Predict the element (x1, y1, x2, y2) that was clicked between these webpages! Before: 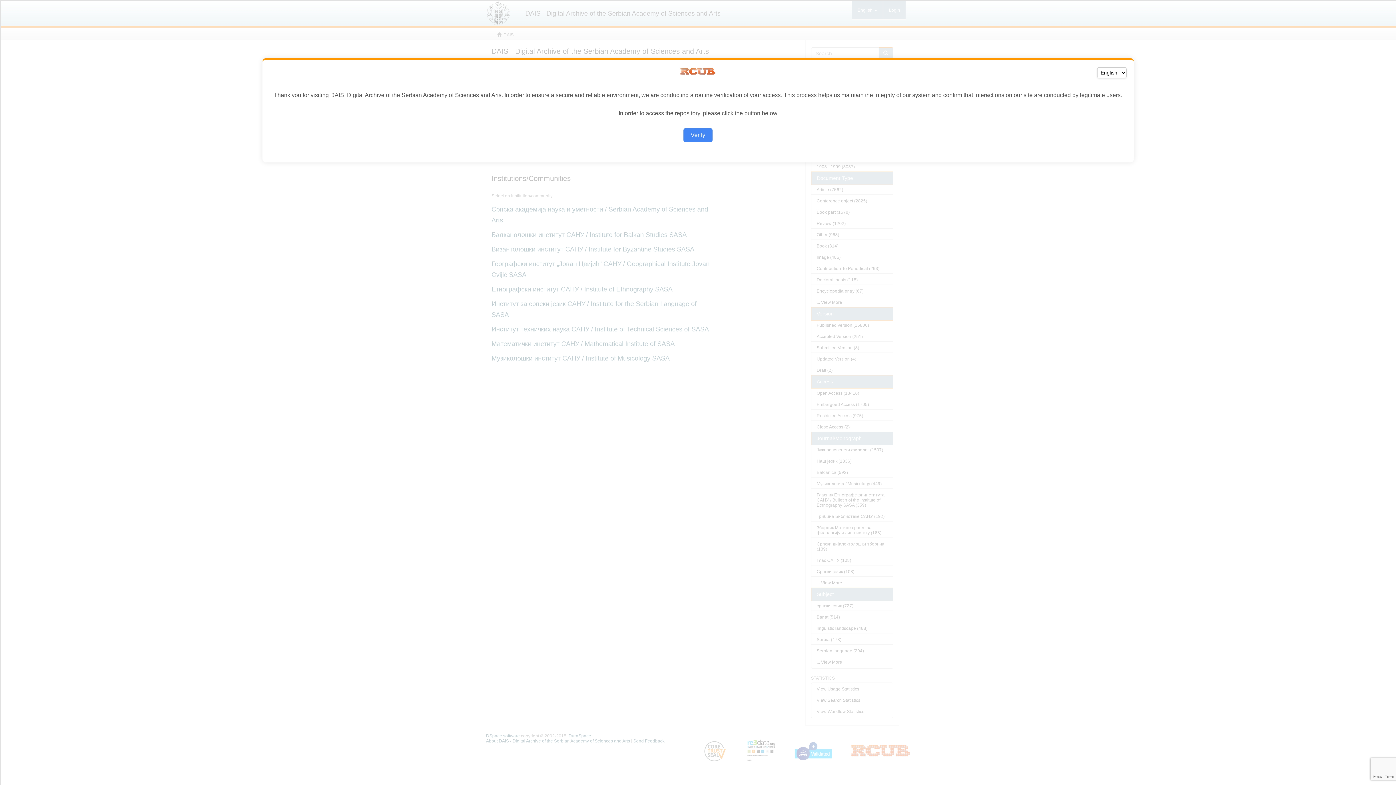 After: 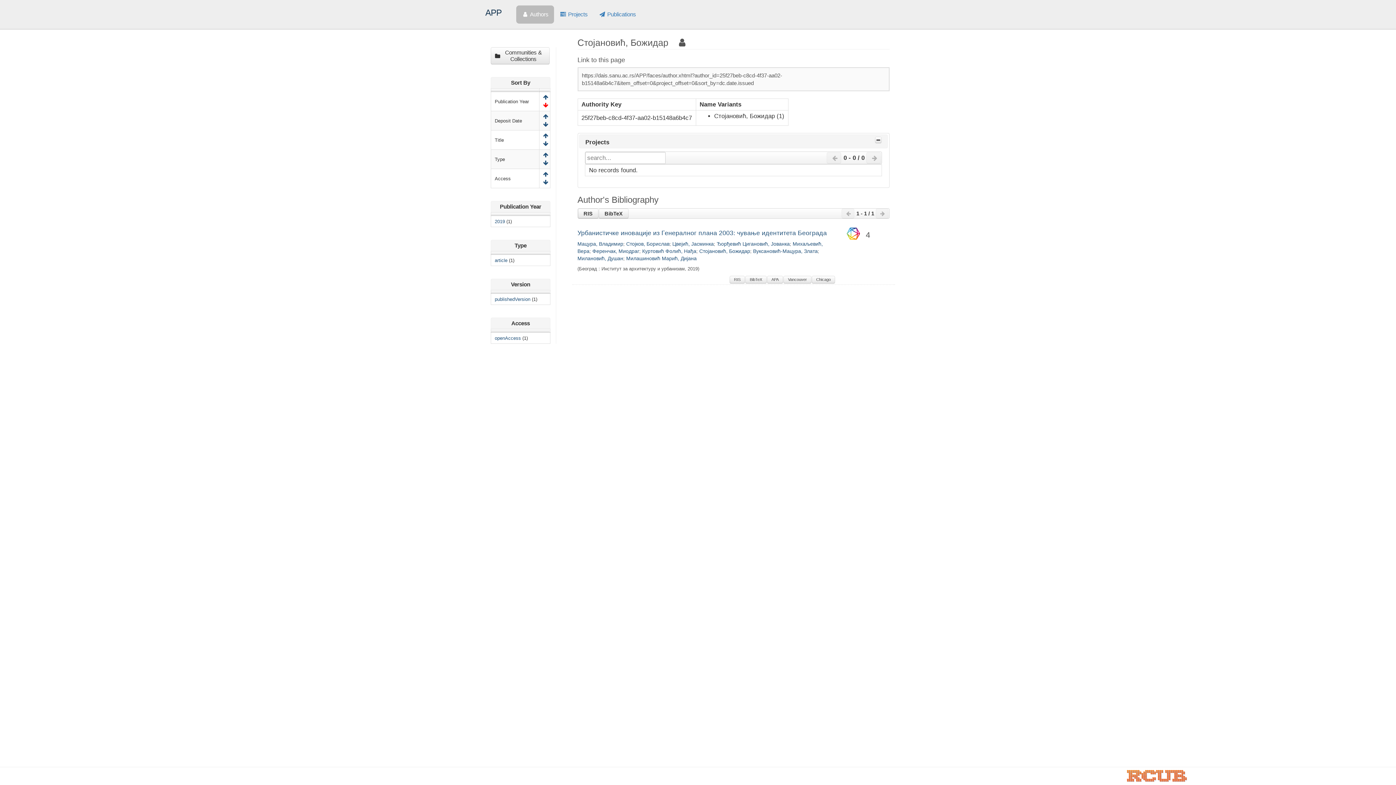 Action: bbox: (683, 128, 712, 142) label: Verify